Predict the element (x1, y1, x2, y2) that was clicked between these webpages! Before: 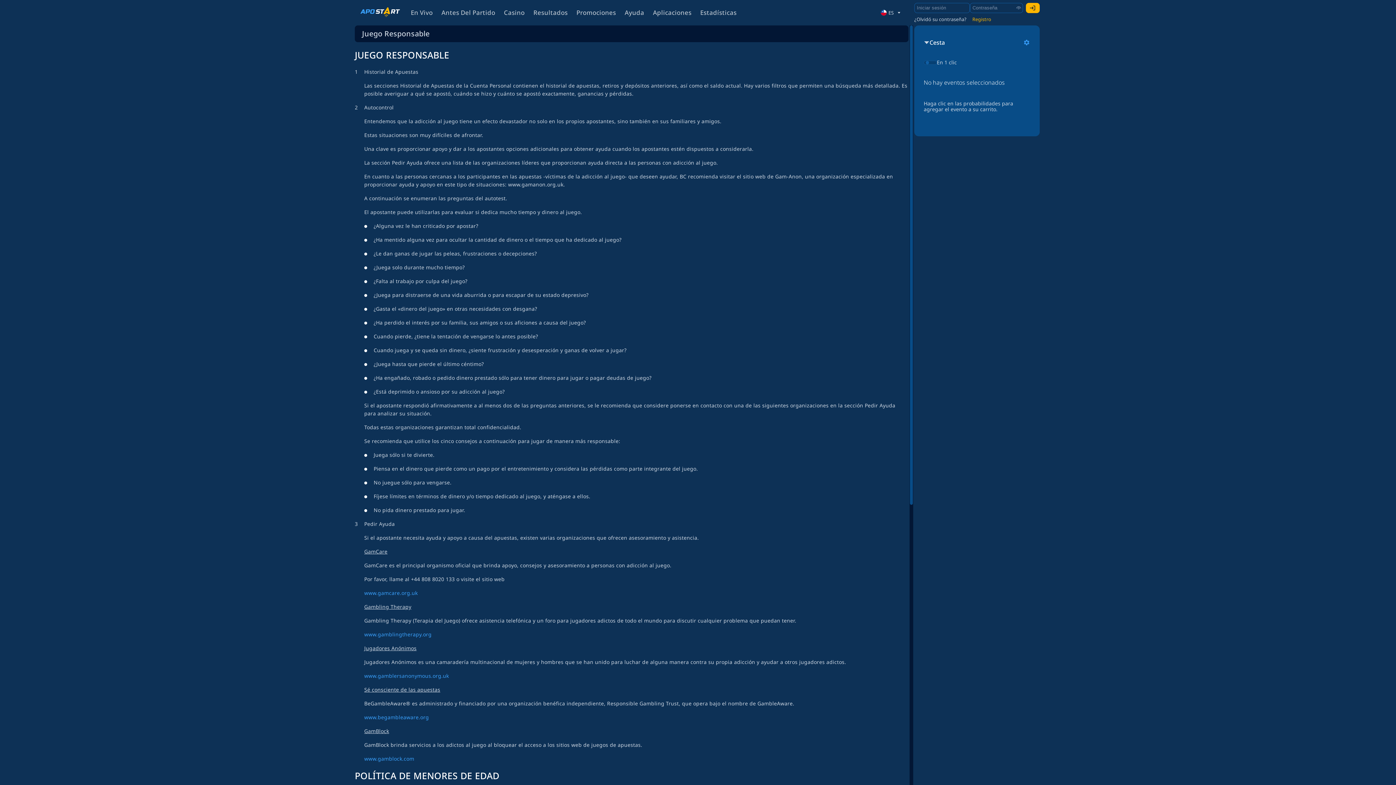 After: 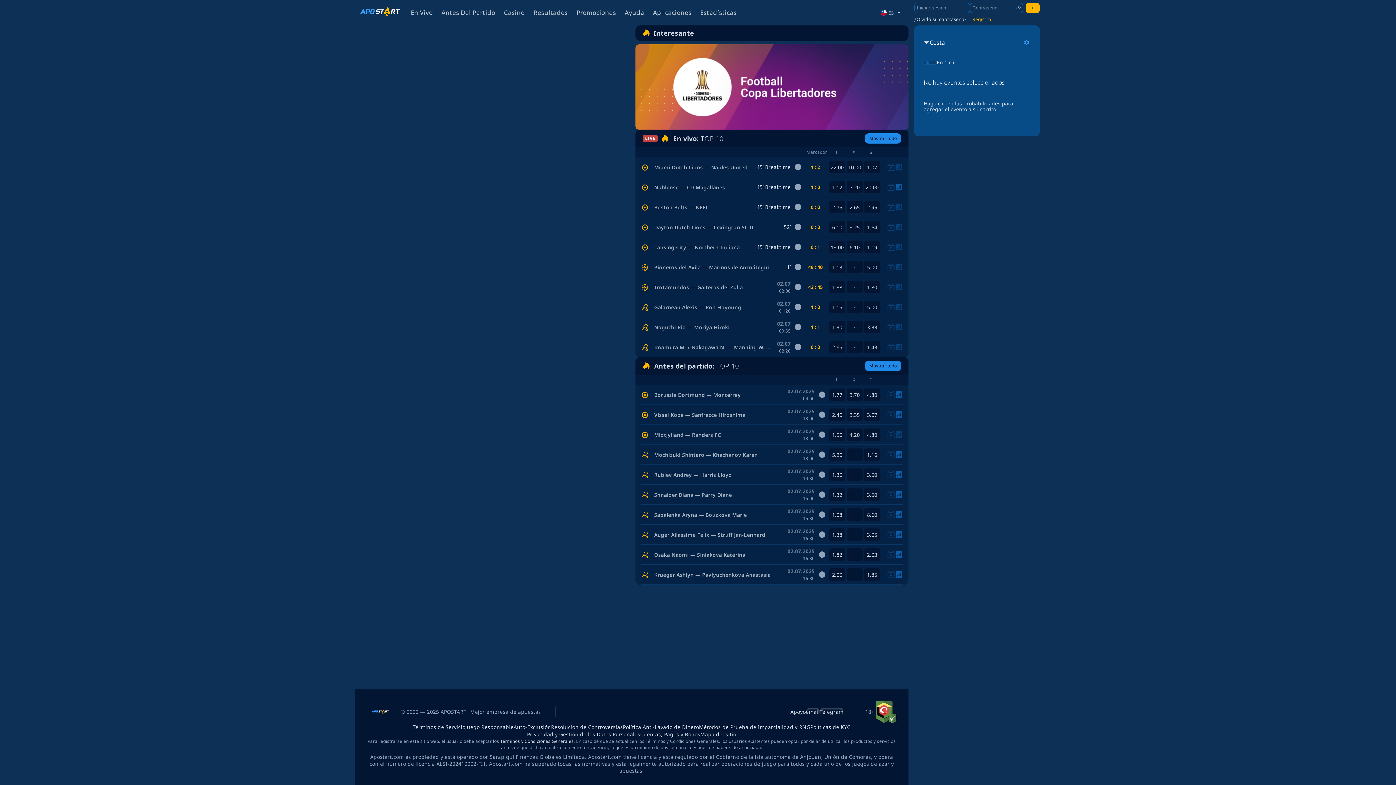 Action: bbox: (360, 6, 400, 19)